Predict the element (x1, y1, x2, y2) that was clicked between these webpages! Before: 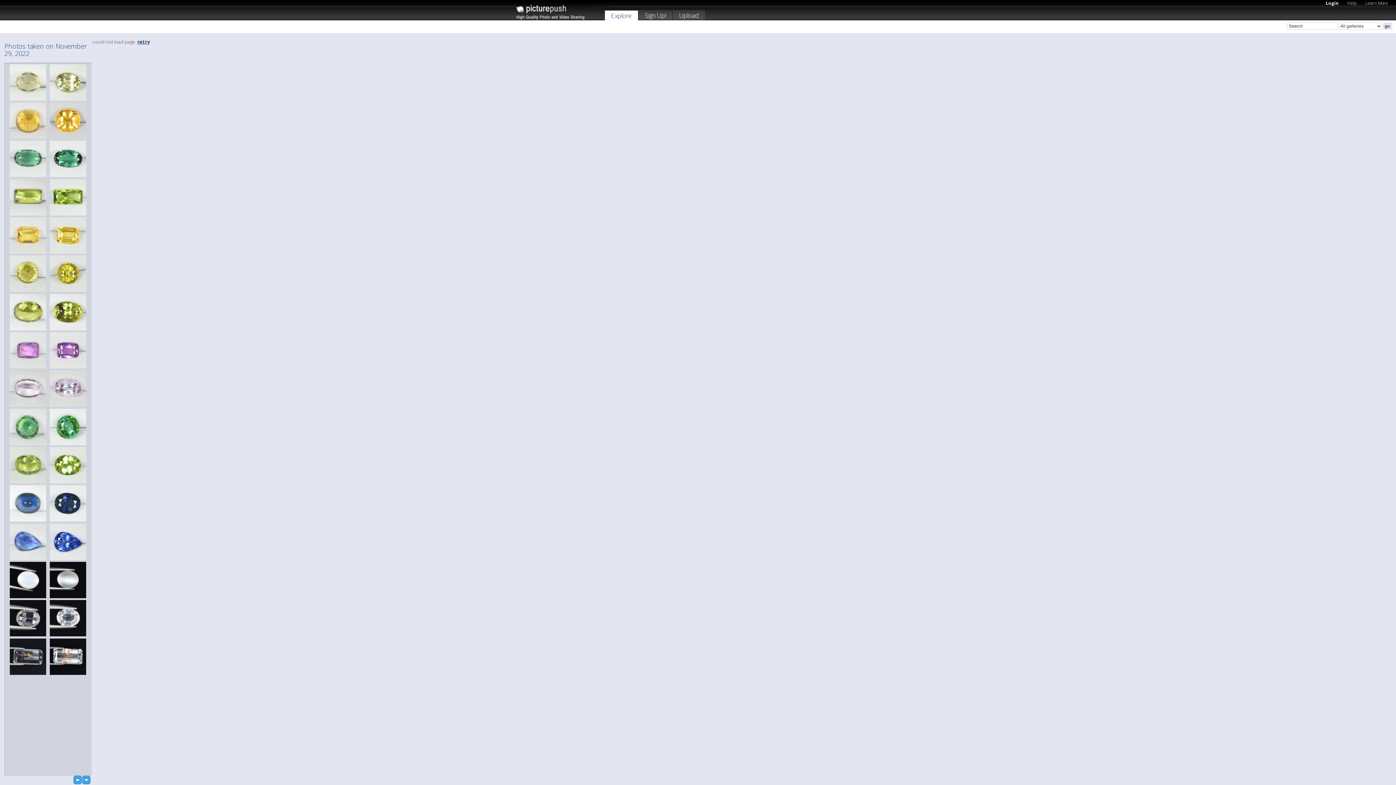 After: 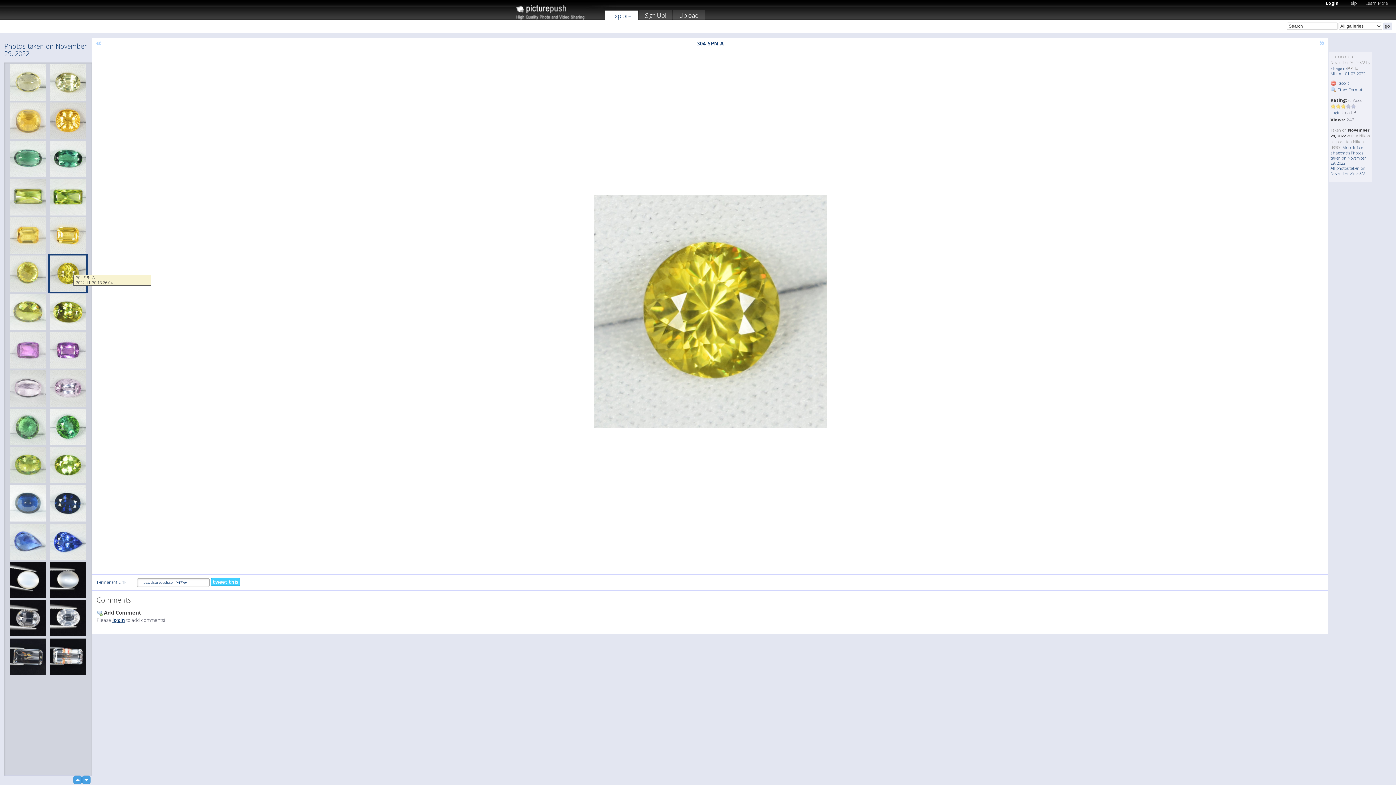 Action: bbox: (48, 254, 88, 293)